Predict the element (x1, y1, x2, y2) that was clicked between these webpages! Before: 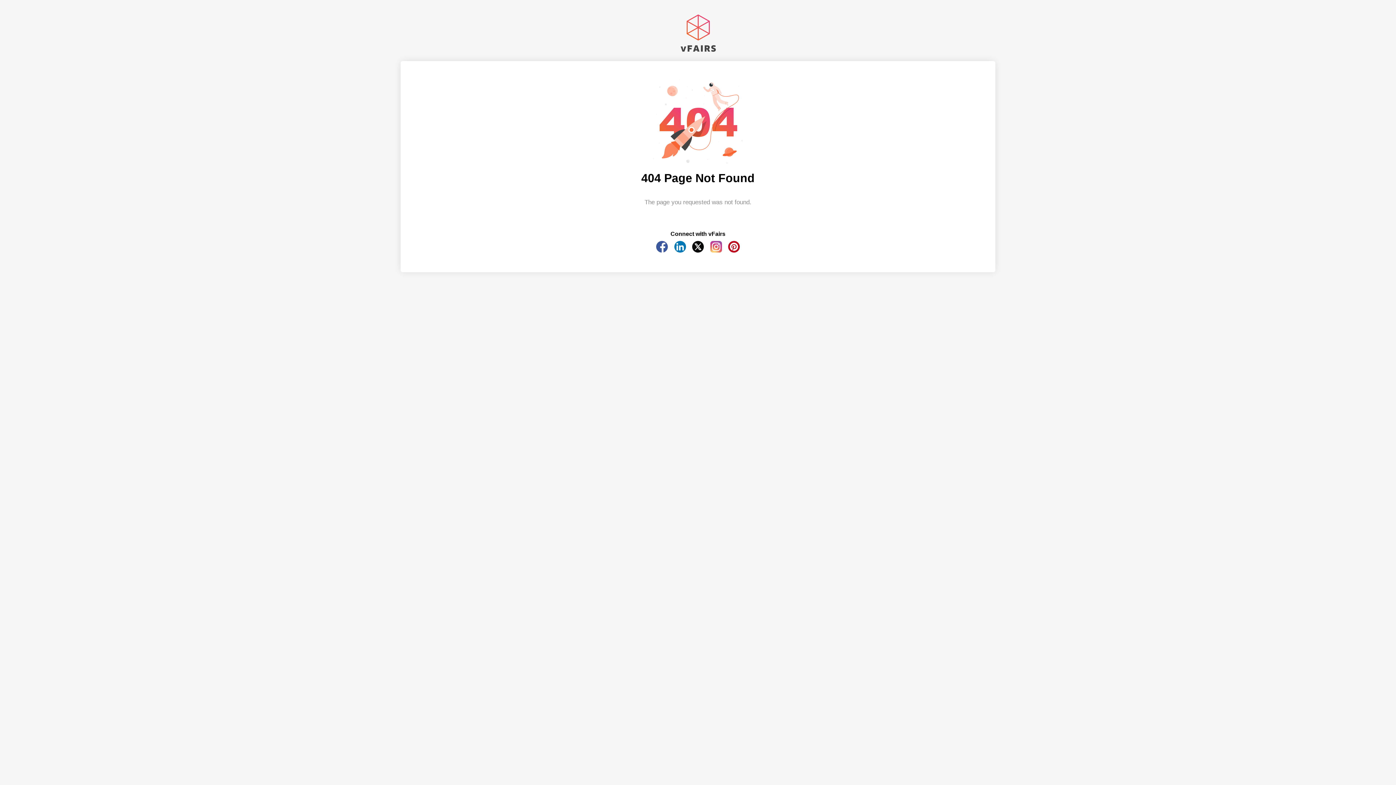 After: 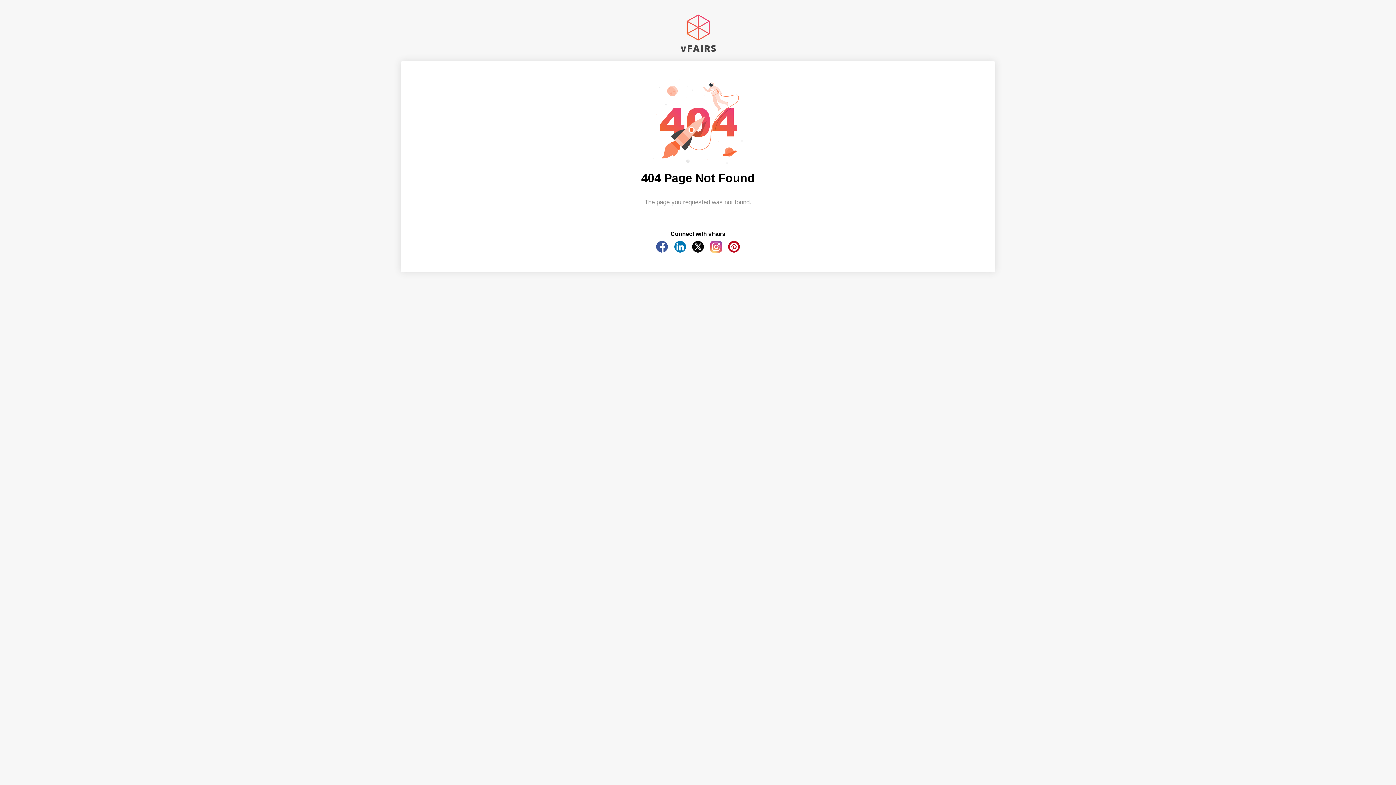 Action: bbox: (728, 247, 740, 253)